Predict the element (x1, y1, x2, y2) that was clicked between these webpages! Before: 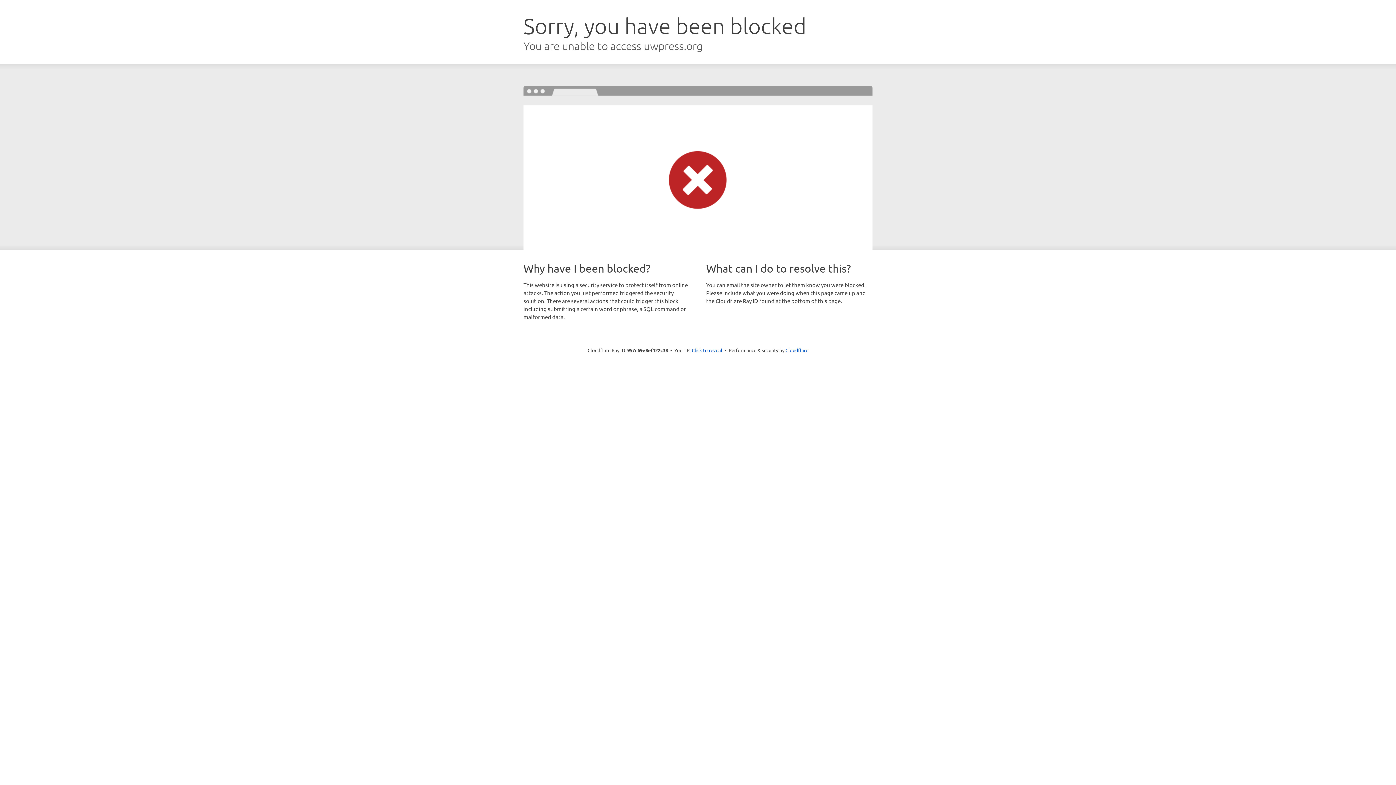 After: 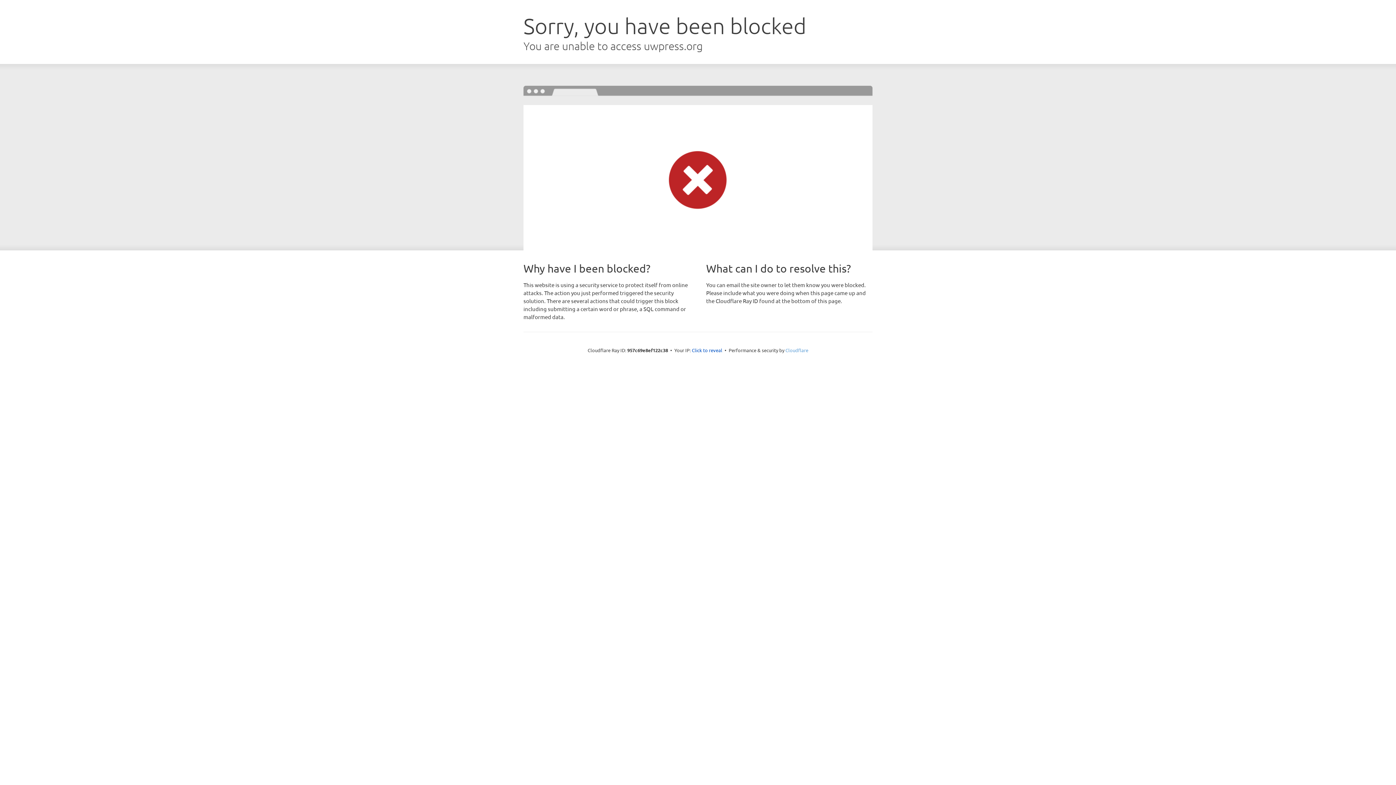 Action: bbox: (785, 347, 808, 353) label: Cloudflare